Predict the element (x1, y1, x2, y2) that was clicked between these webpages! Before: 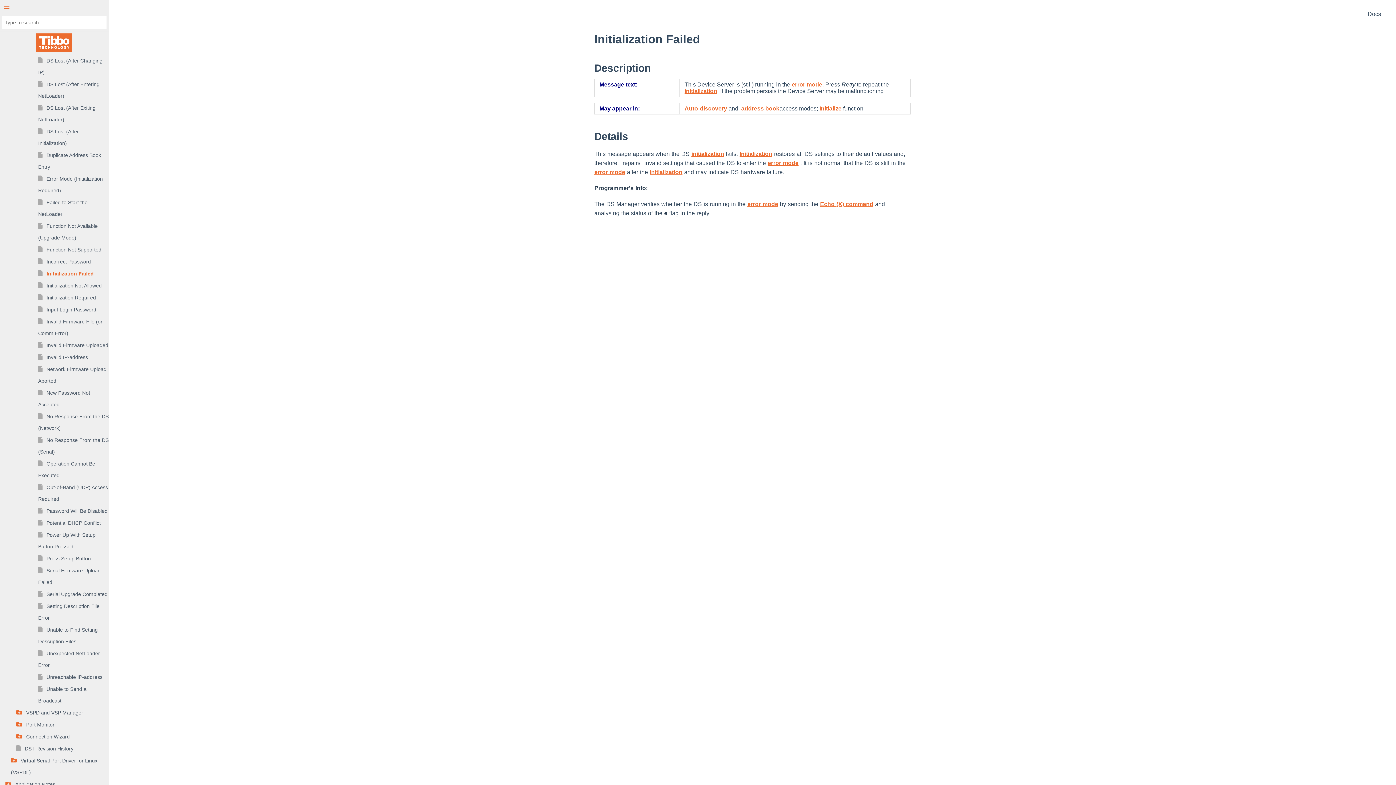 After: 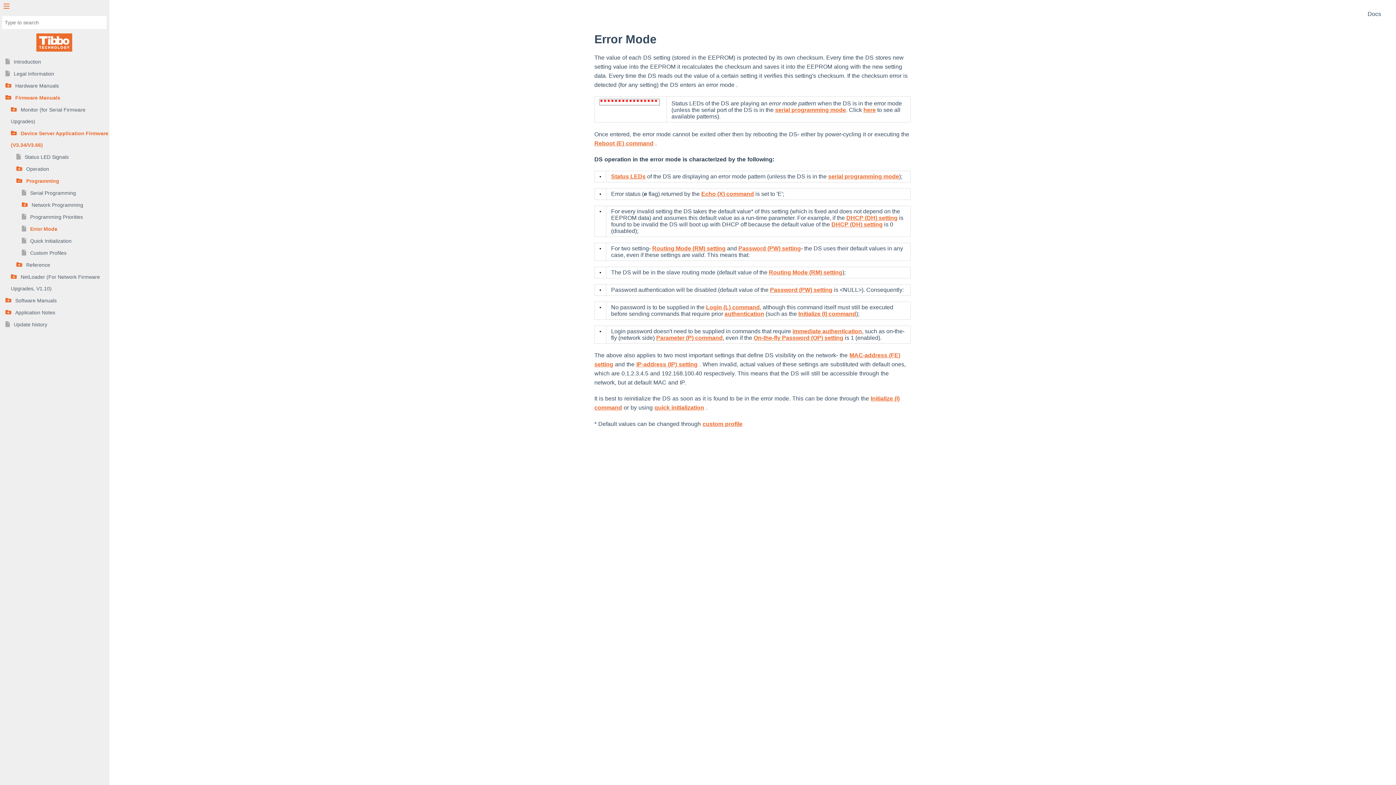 Action: label: error mode bbox: (594, 169, 625, 175)